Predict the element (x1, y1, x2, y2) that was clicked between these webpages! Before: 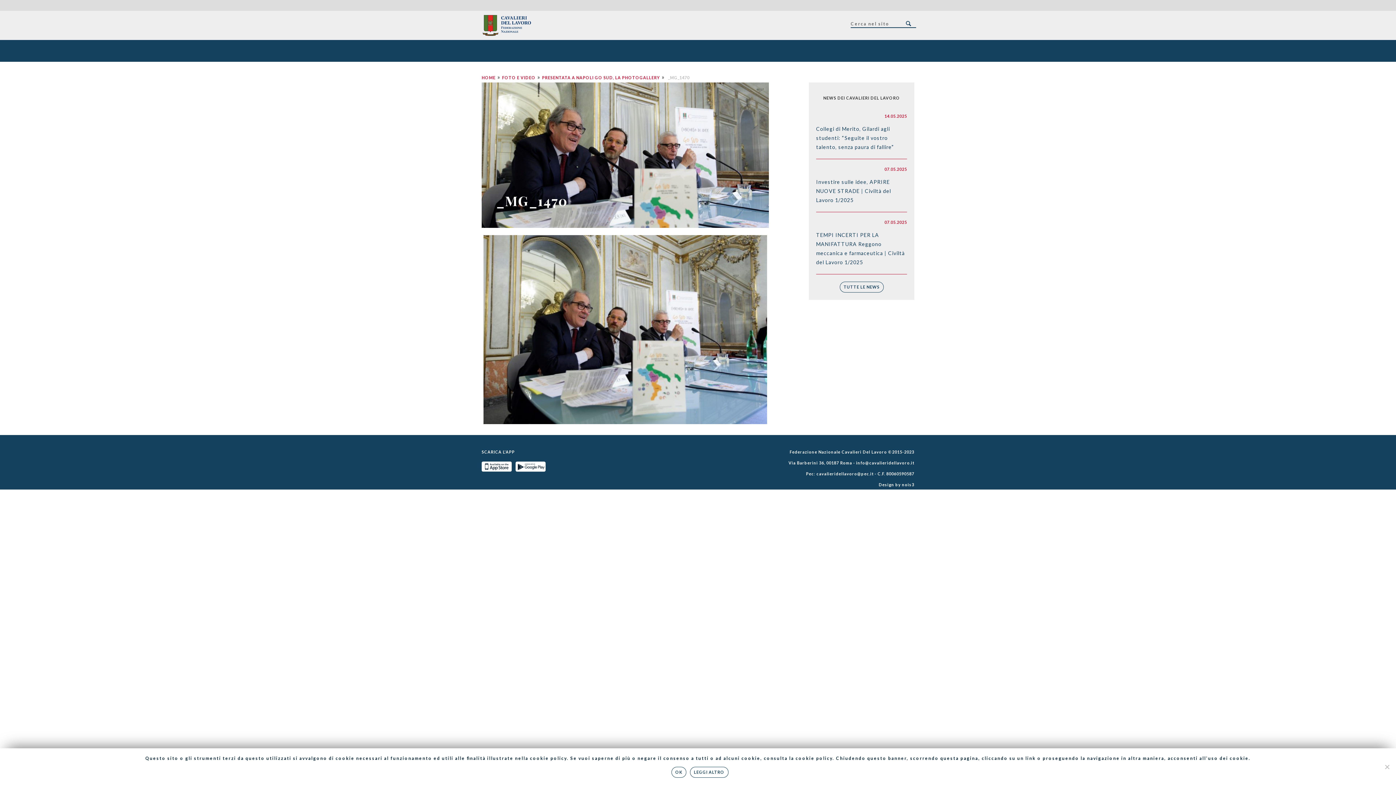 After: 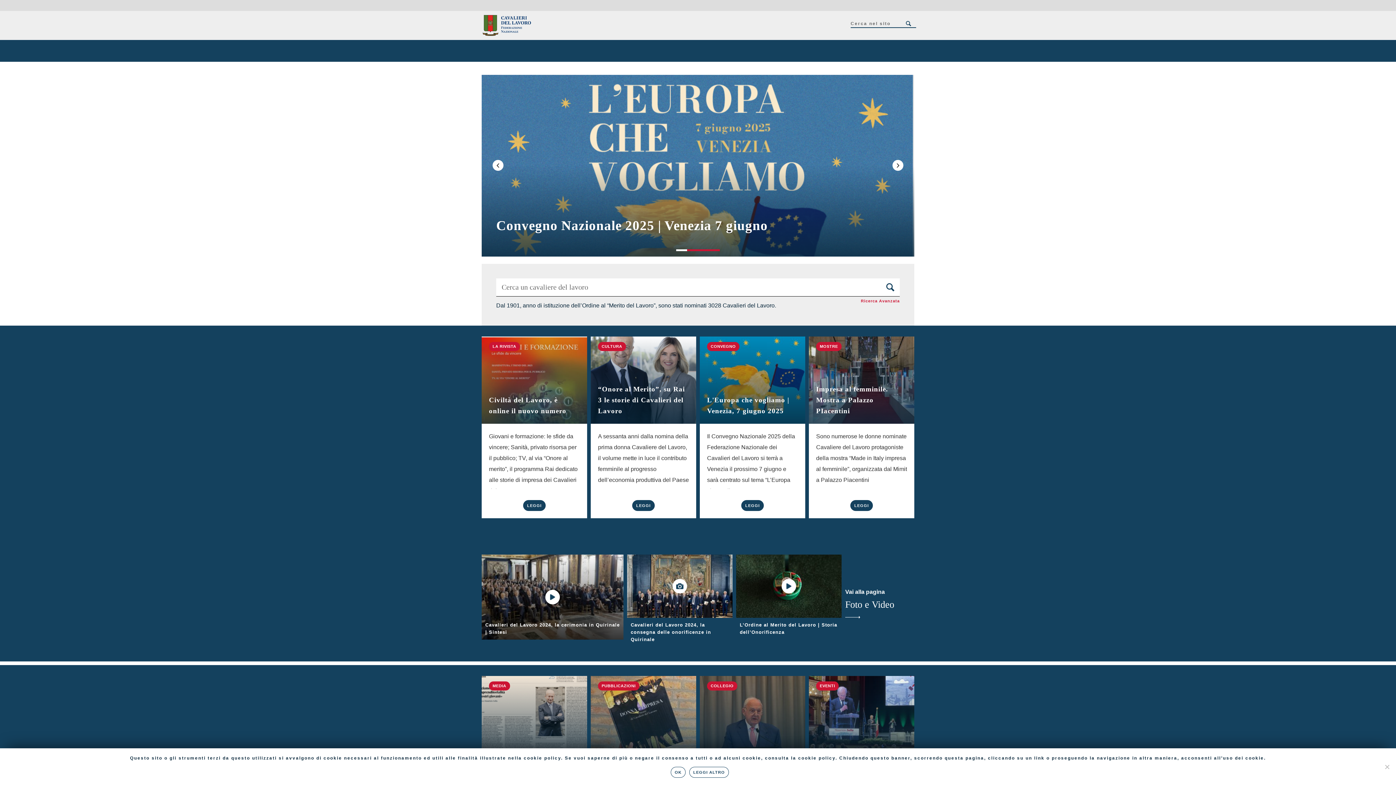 Action: bbox: (481, 75, 495, 80) label: HOME